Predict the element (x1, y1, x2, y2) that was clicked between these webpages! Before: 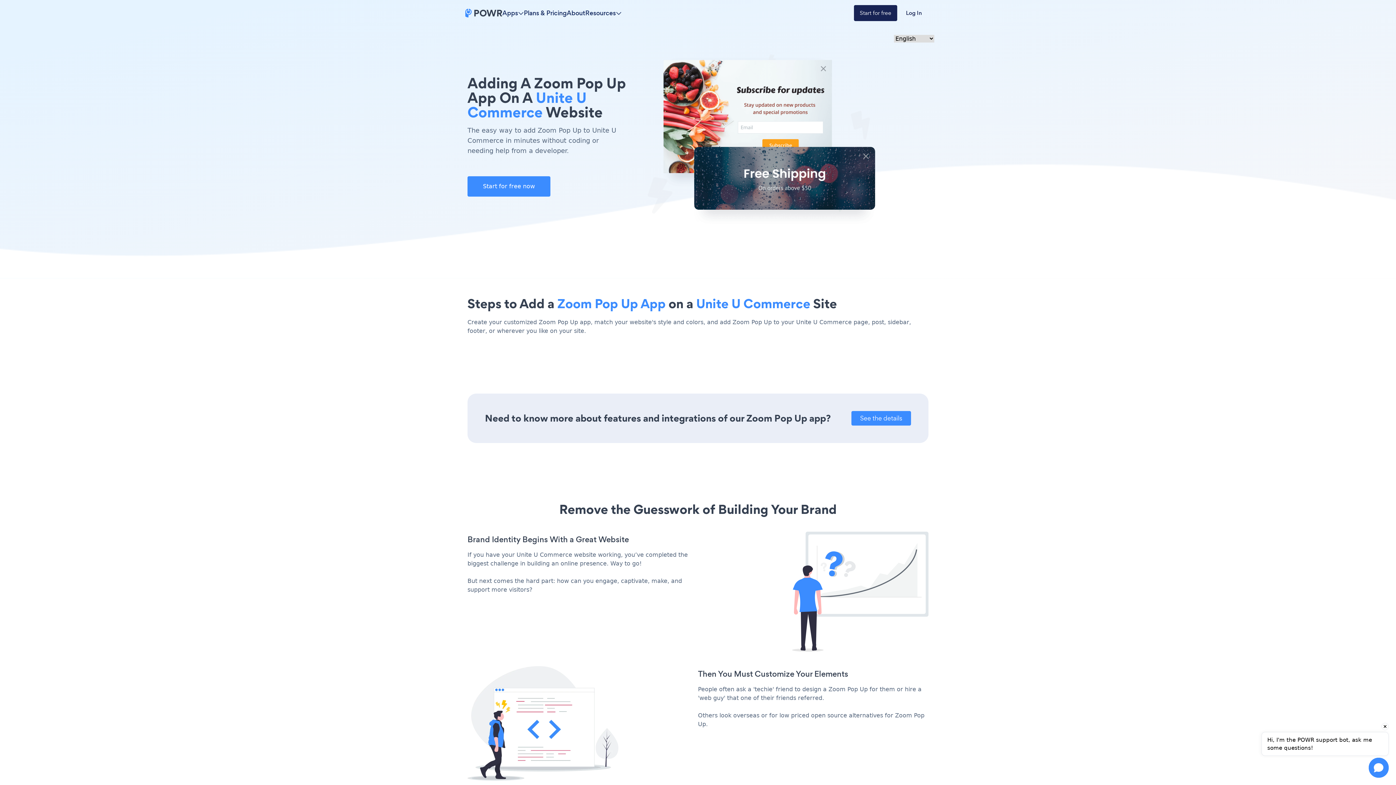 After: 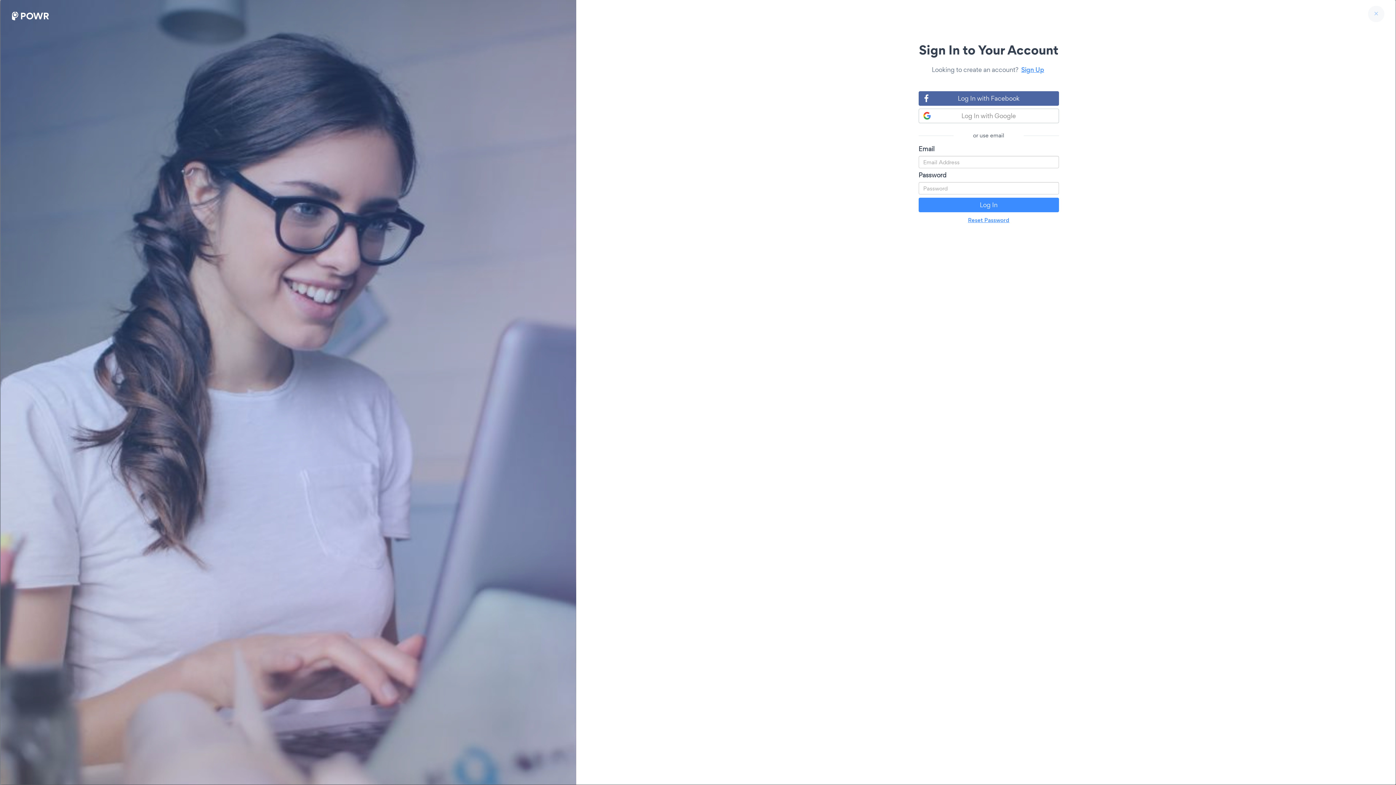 Action: label: Log In bbox: (897, 5, 930, 21)